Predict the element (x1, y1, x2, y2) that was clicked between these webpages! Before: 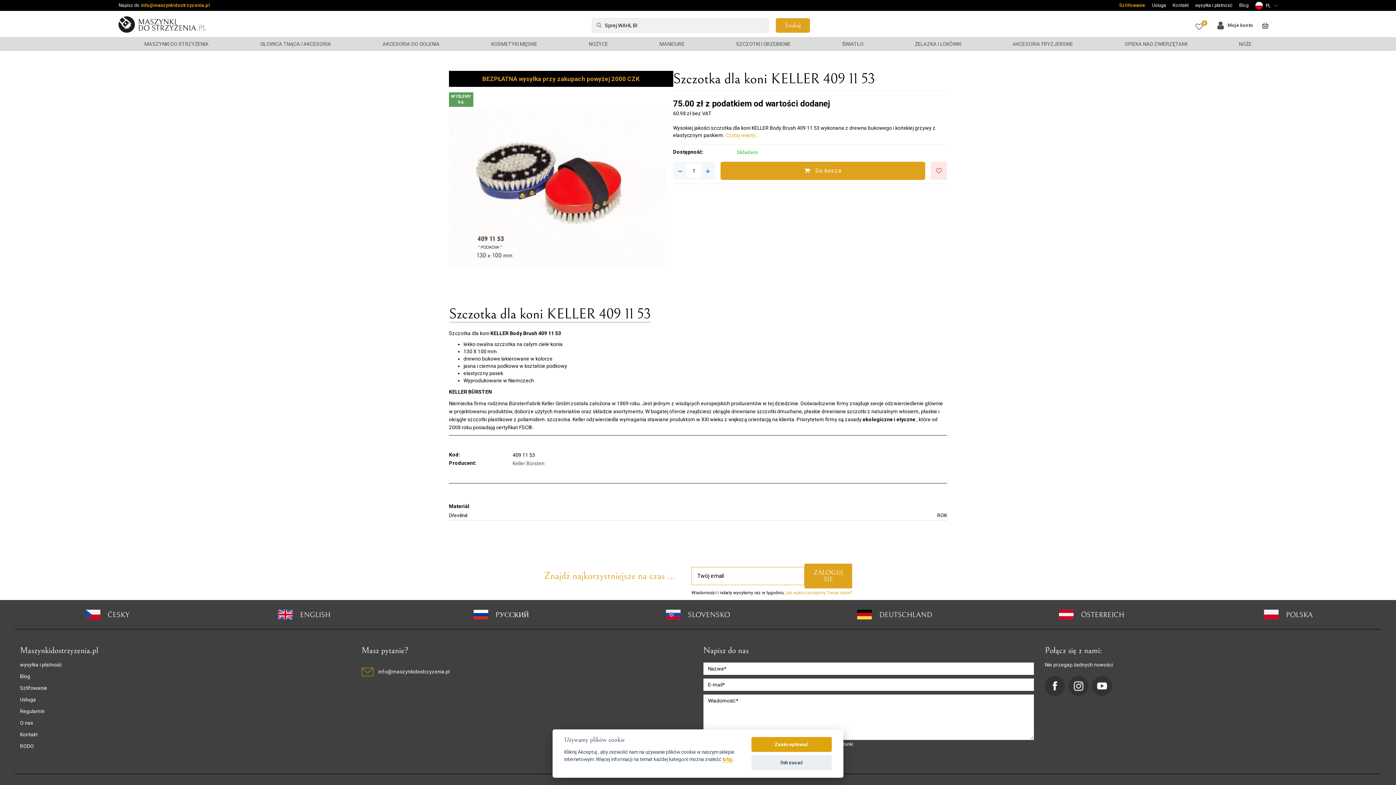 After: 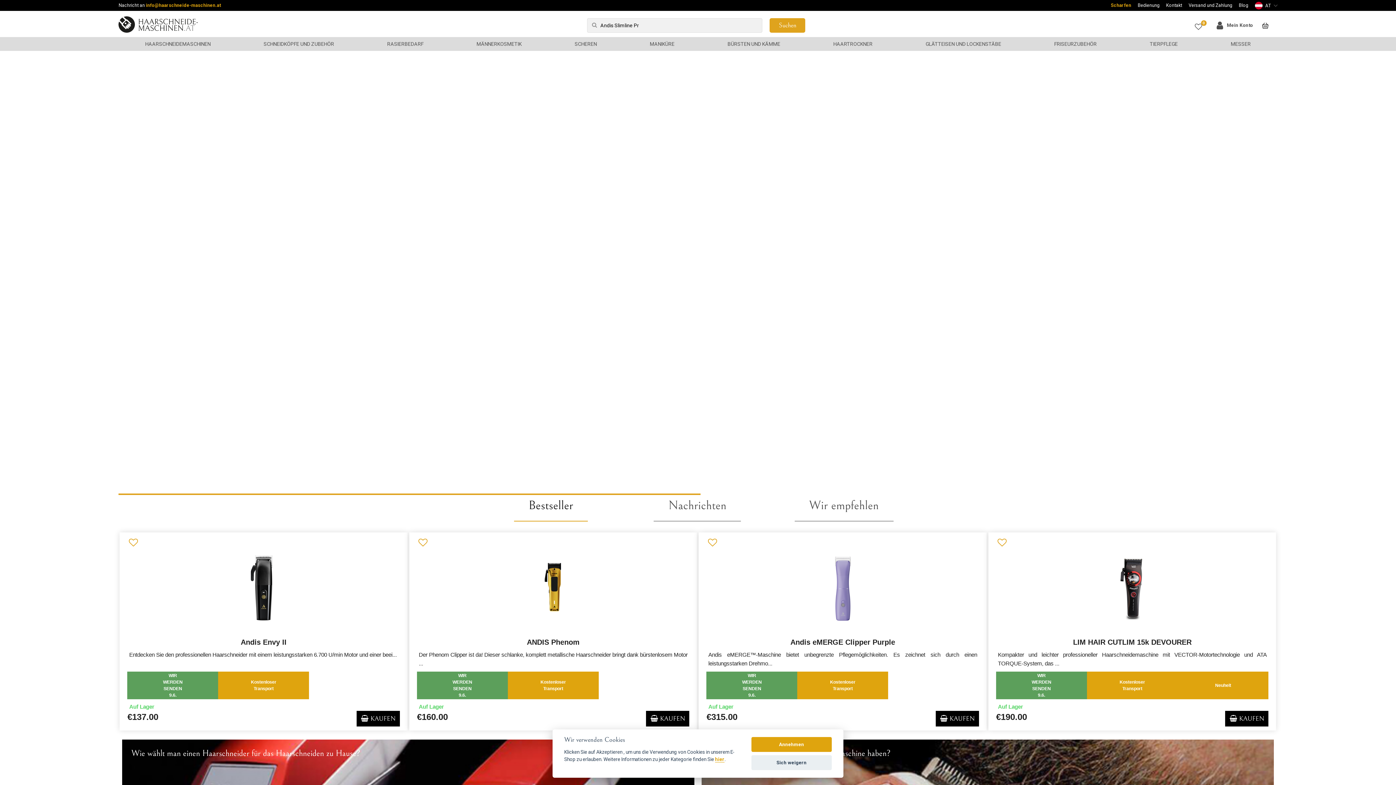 Action: label: ÖSTERREICH bbox: (998, 607, 1184, 622)